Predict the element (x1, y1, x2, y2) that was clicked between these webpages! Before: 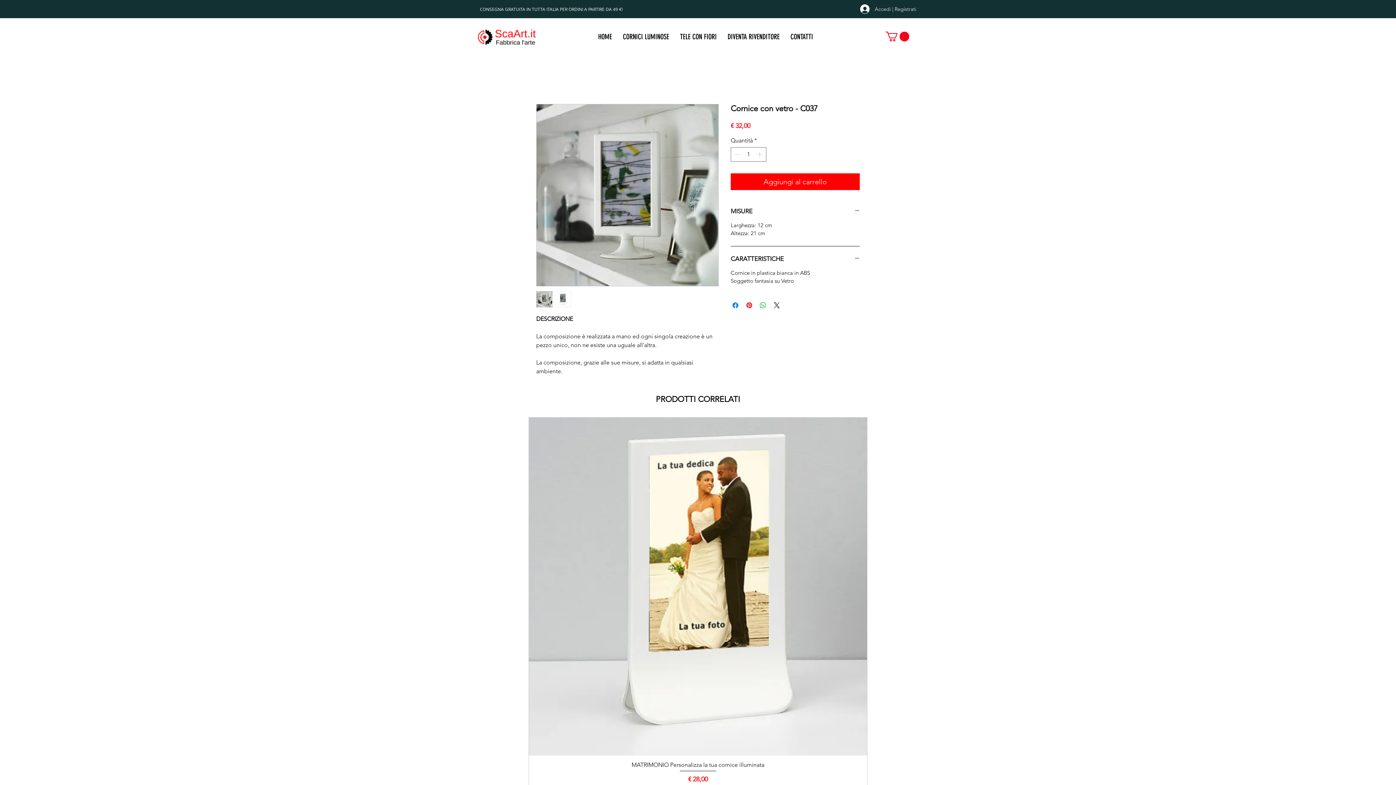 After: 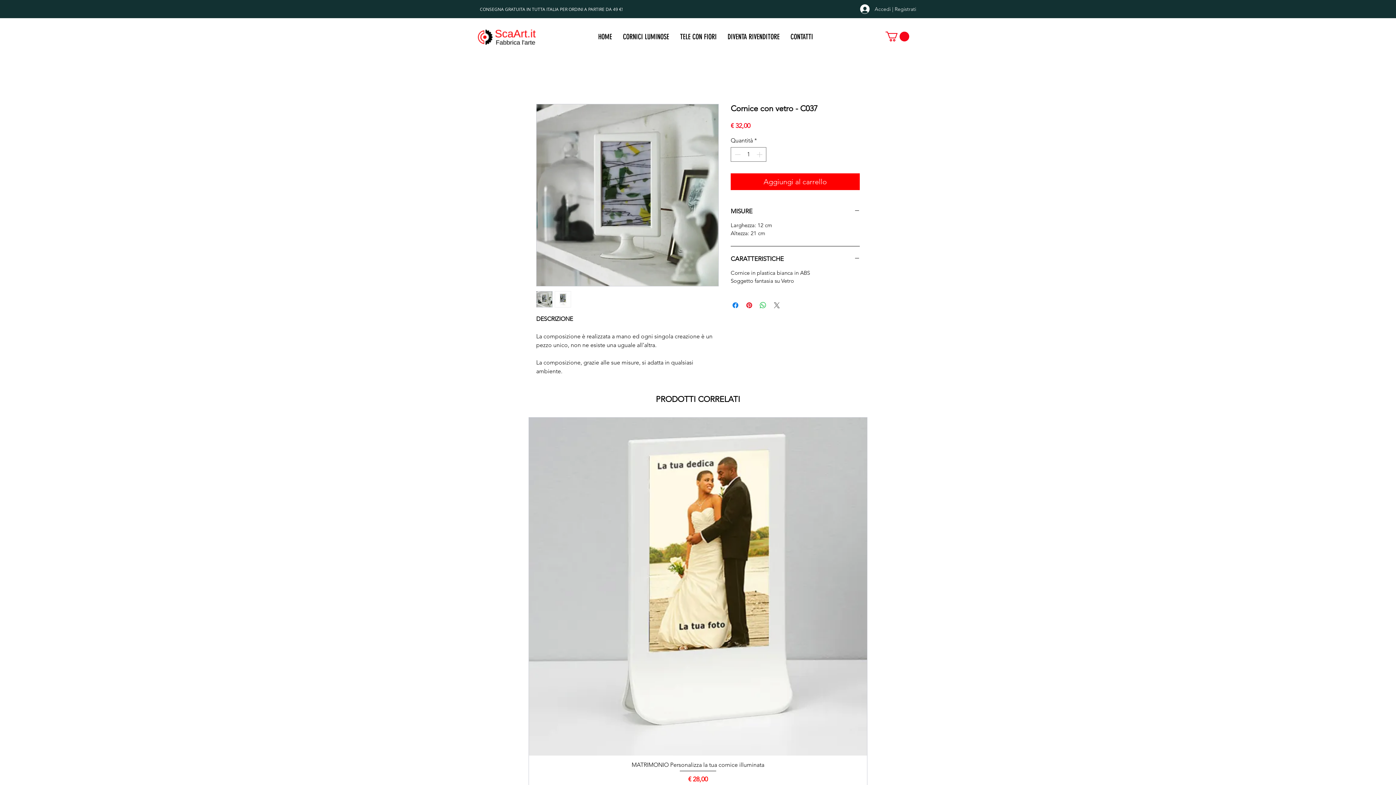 Action: label: Share on X bbox: (772, 301, 781, 309)